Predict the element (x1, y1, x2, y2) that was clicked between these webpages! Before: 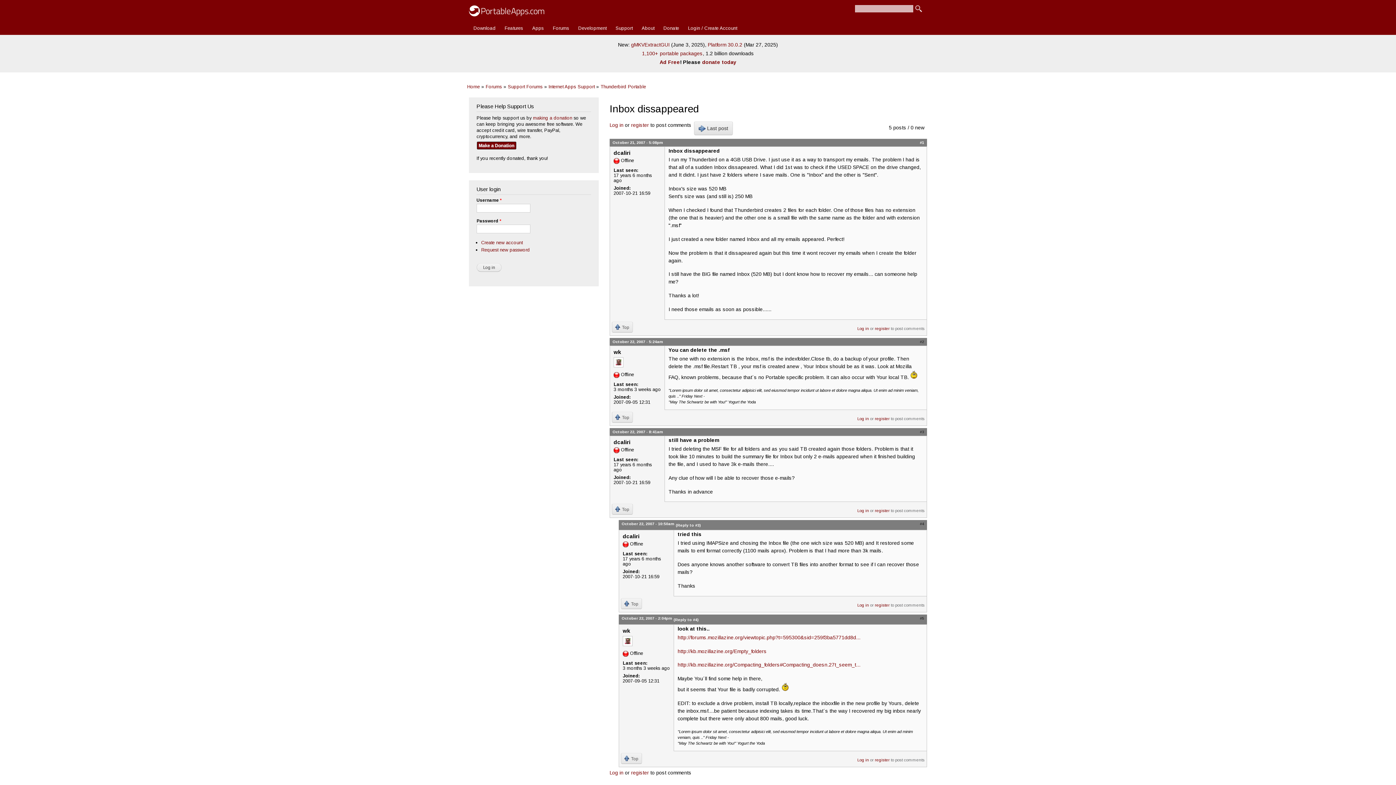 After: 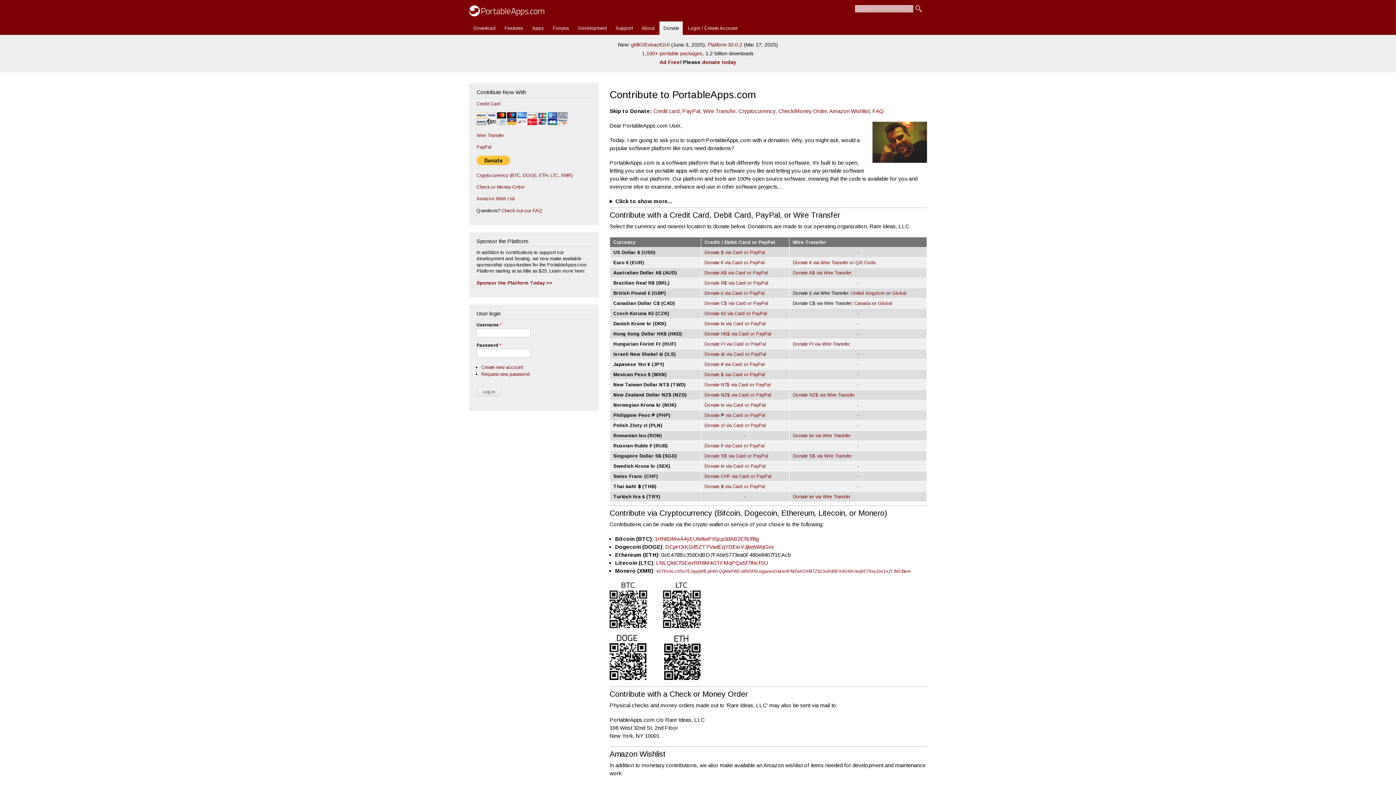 Action: bbox: (476, 139, 516, 145)